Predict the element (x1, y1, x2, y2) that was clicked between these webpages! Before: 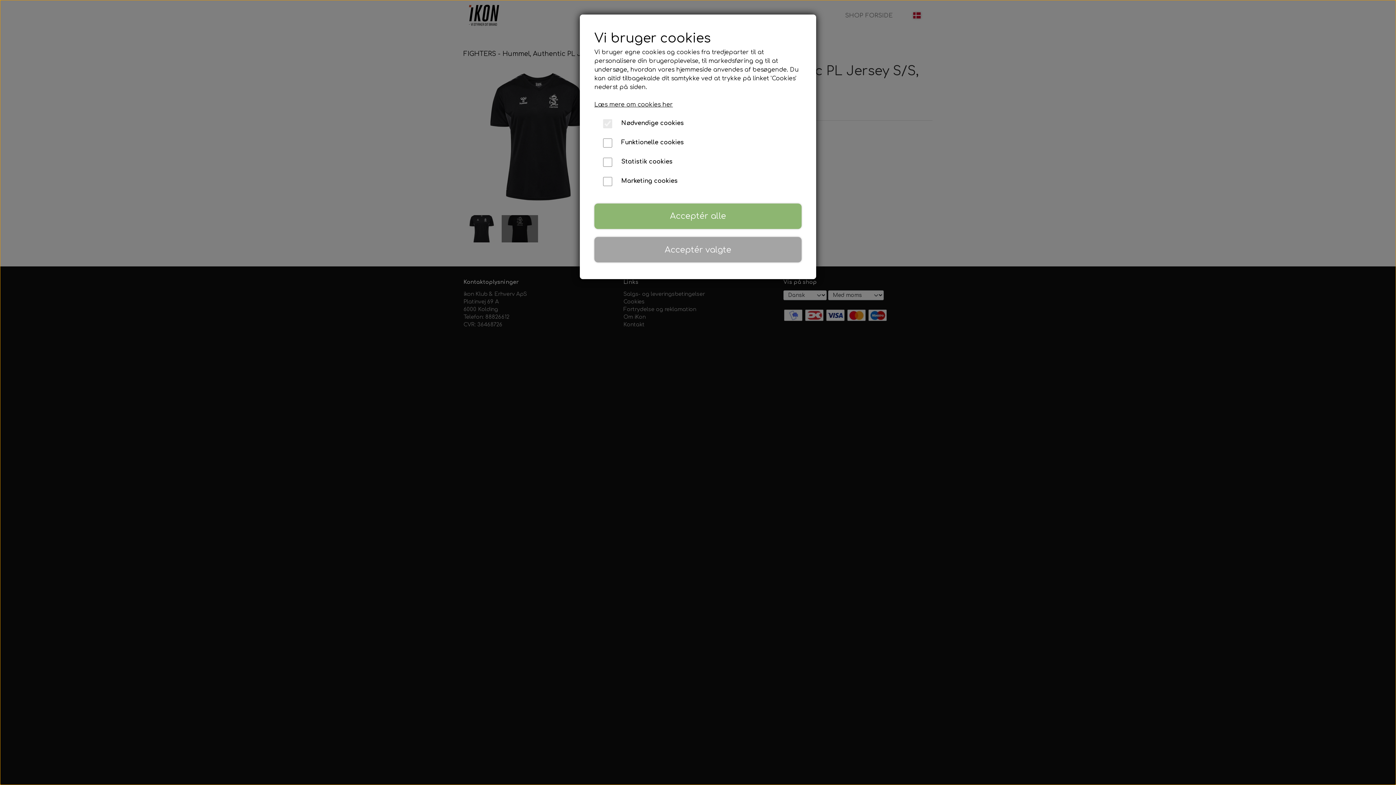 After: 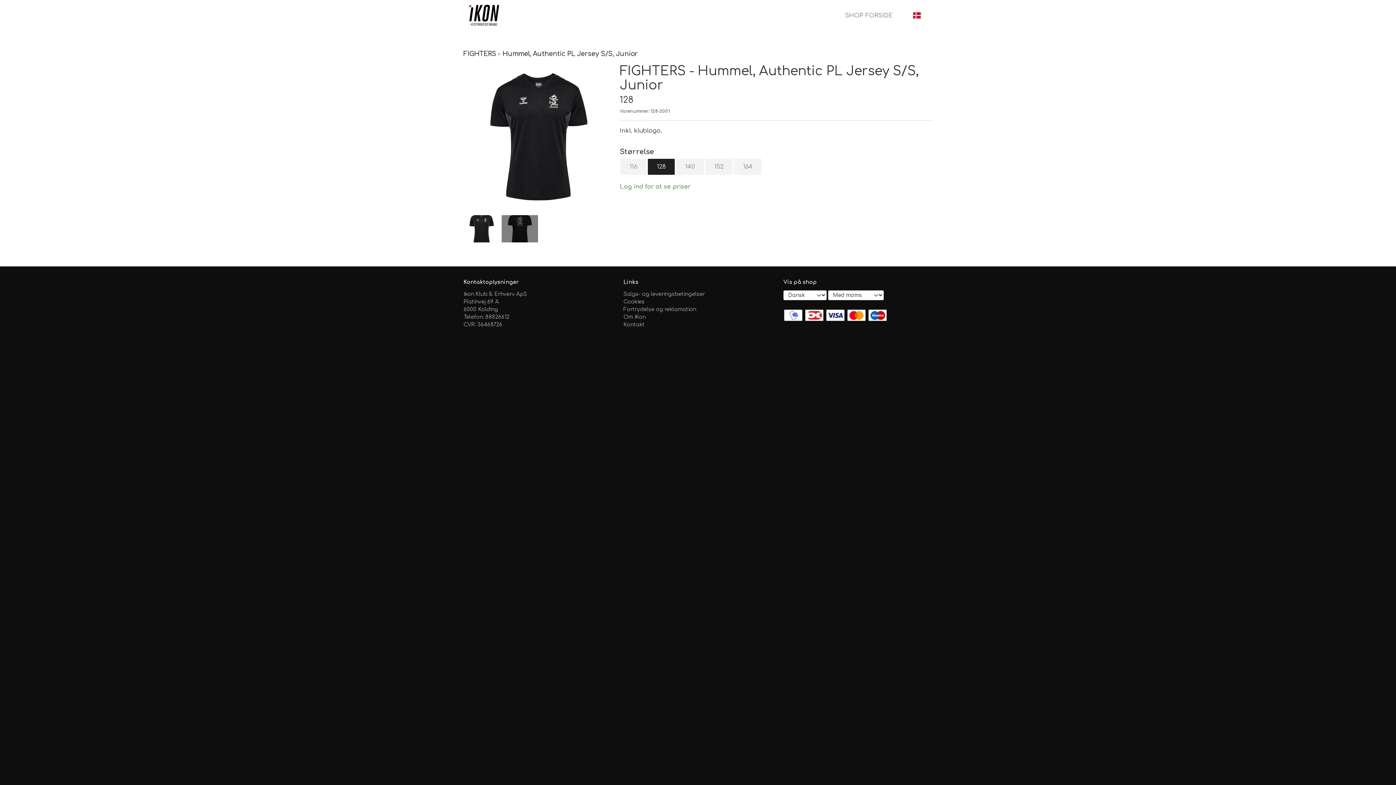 Action: label: Acceptér alle bbox: (594, 203, 801, 229)